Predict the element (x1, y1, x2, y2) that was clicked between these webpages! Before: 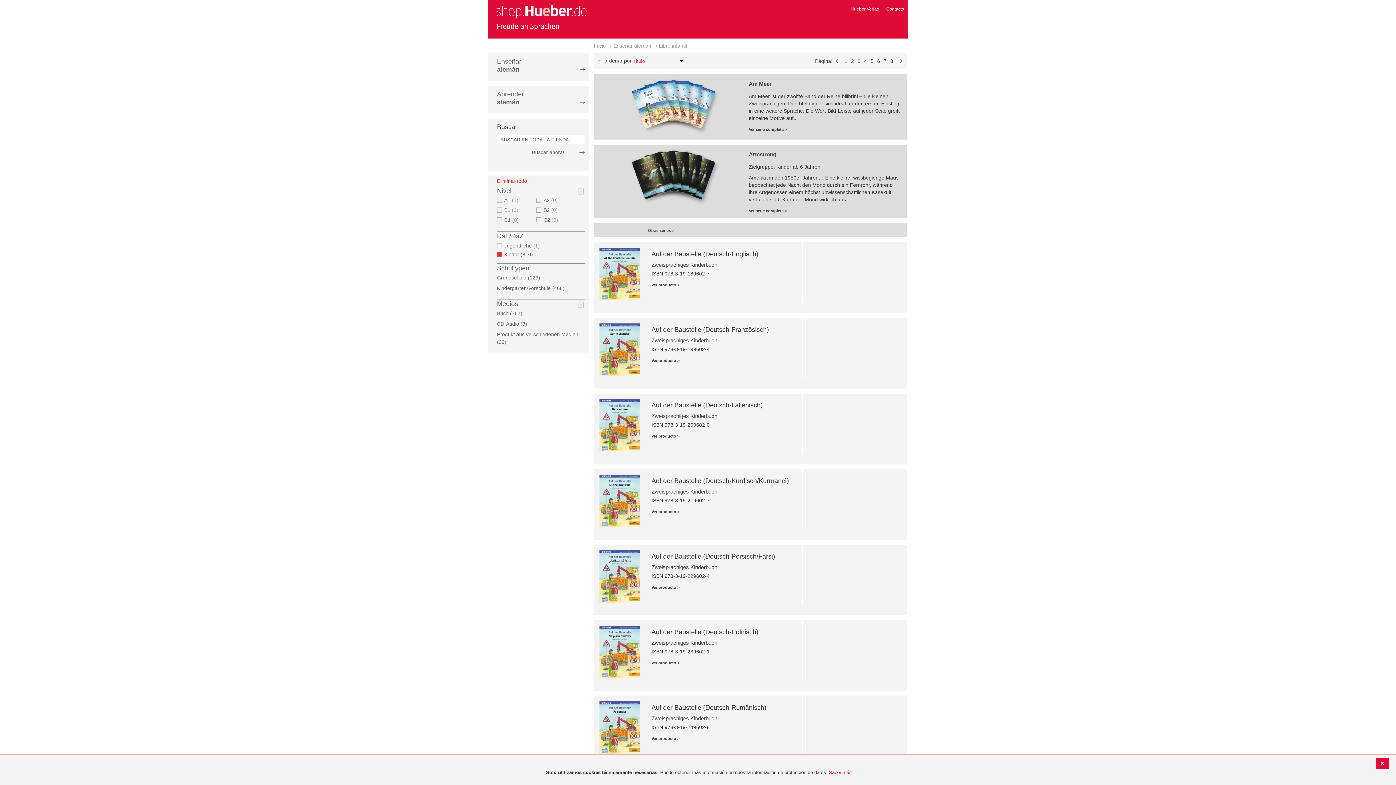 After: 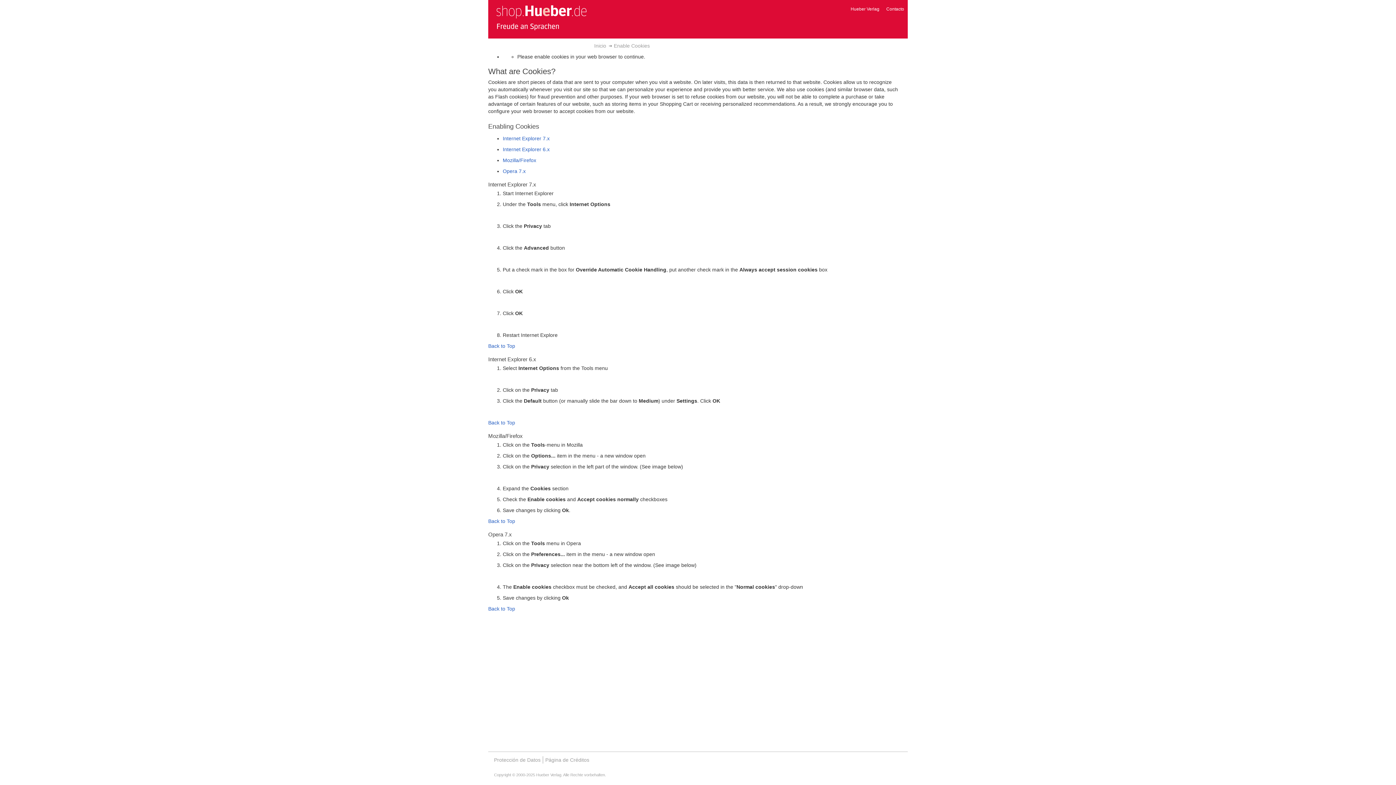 Action: bbox: (536, 217, 560, 222) label: C2 0
artículos